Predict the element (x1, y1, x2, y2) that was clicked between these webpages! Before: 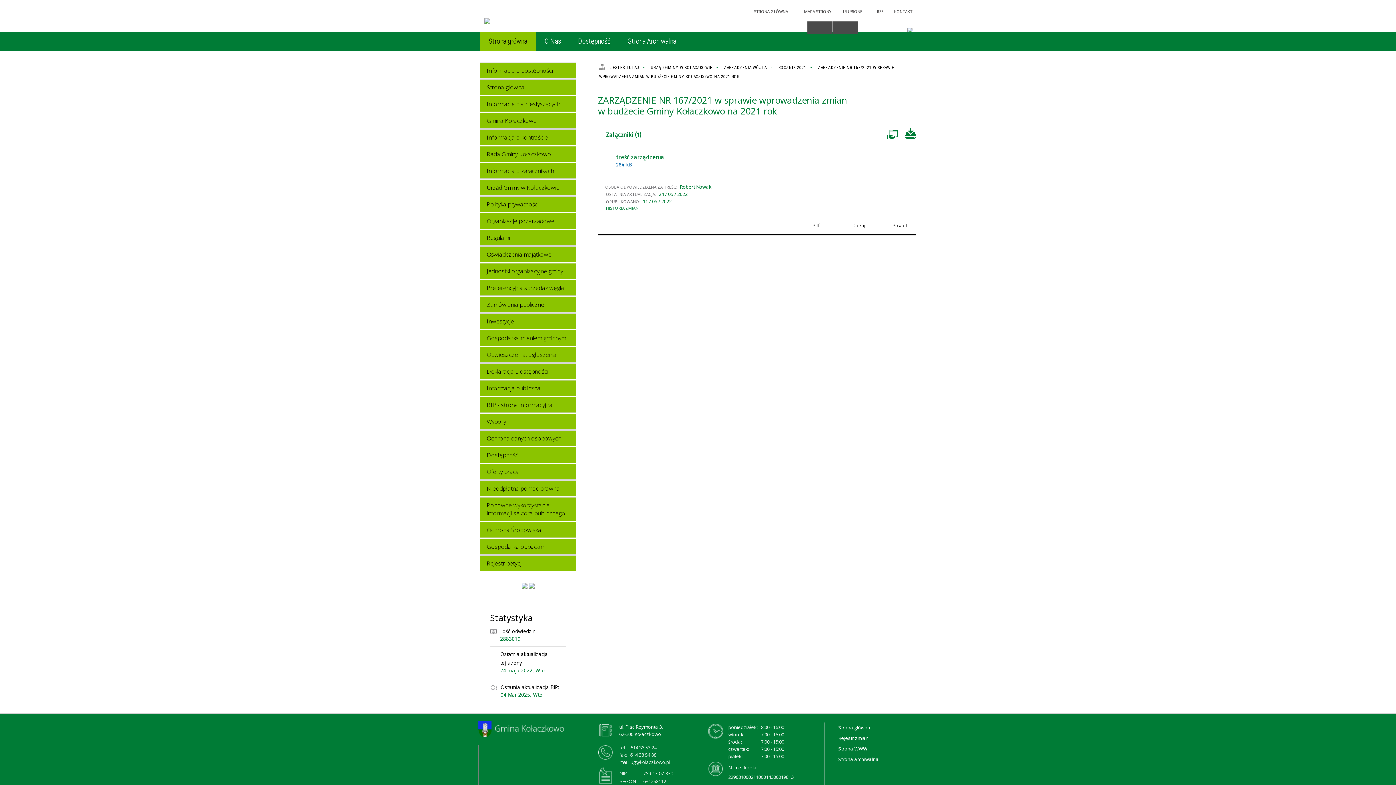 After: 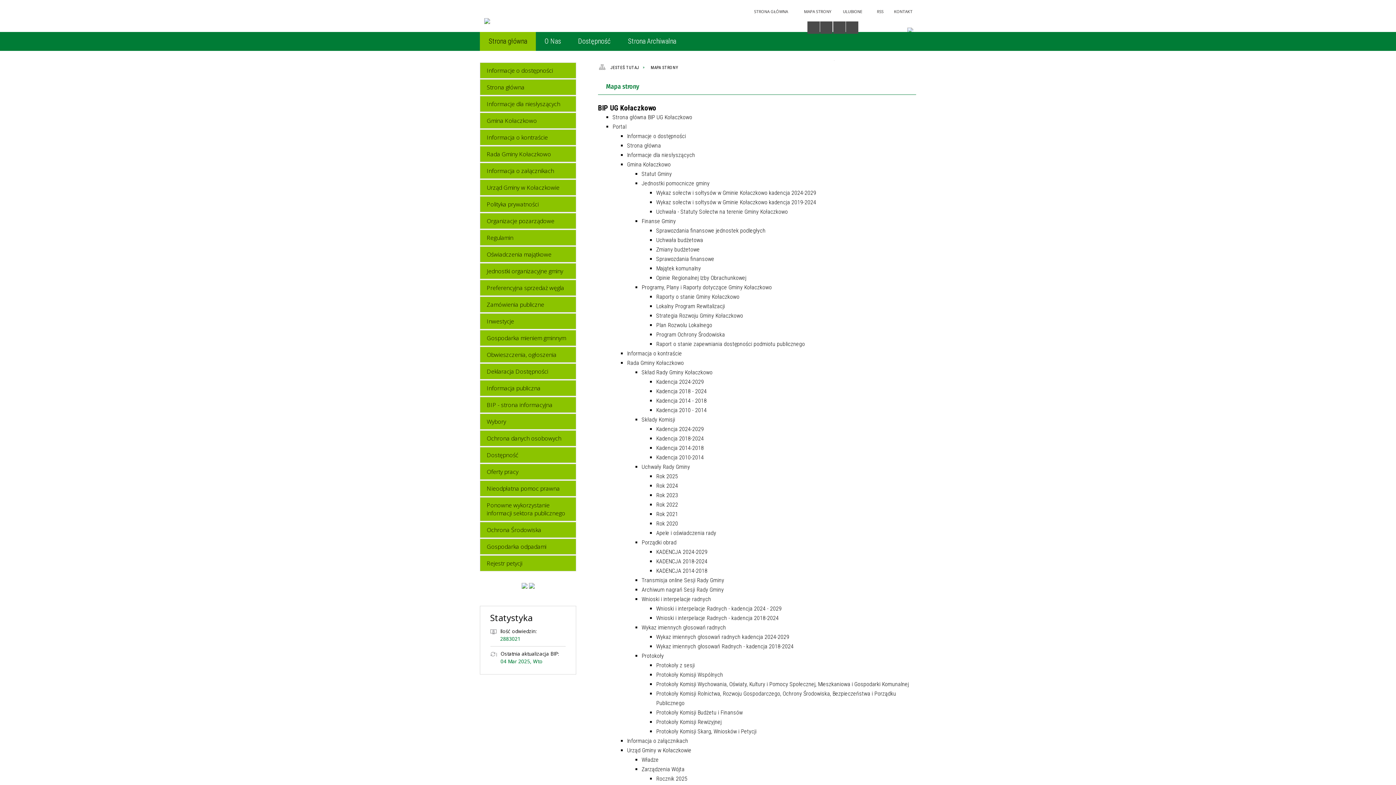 Action: label: MAPA STRONY bbox: (797, 7, 831, 16)